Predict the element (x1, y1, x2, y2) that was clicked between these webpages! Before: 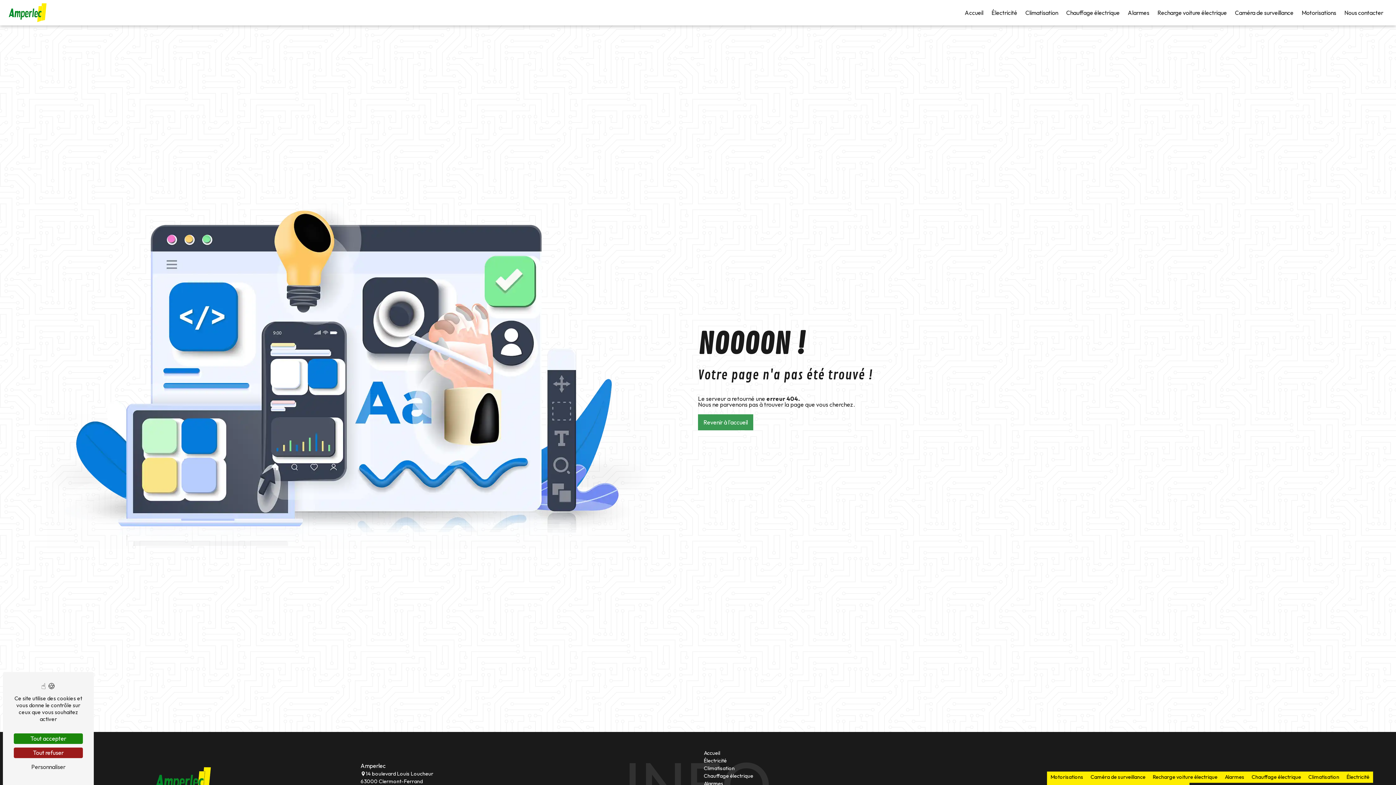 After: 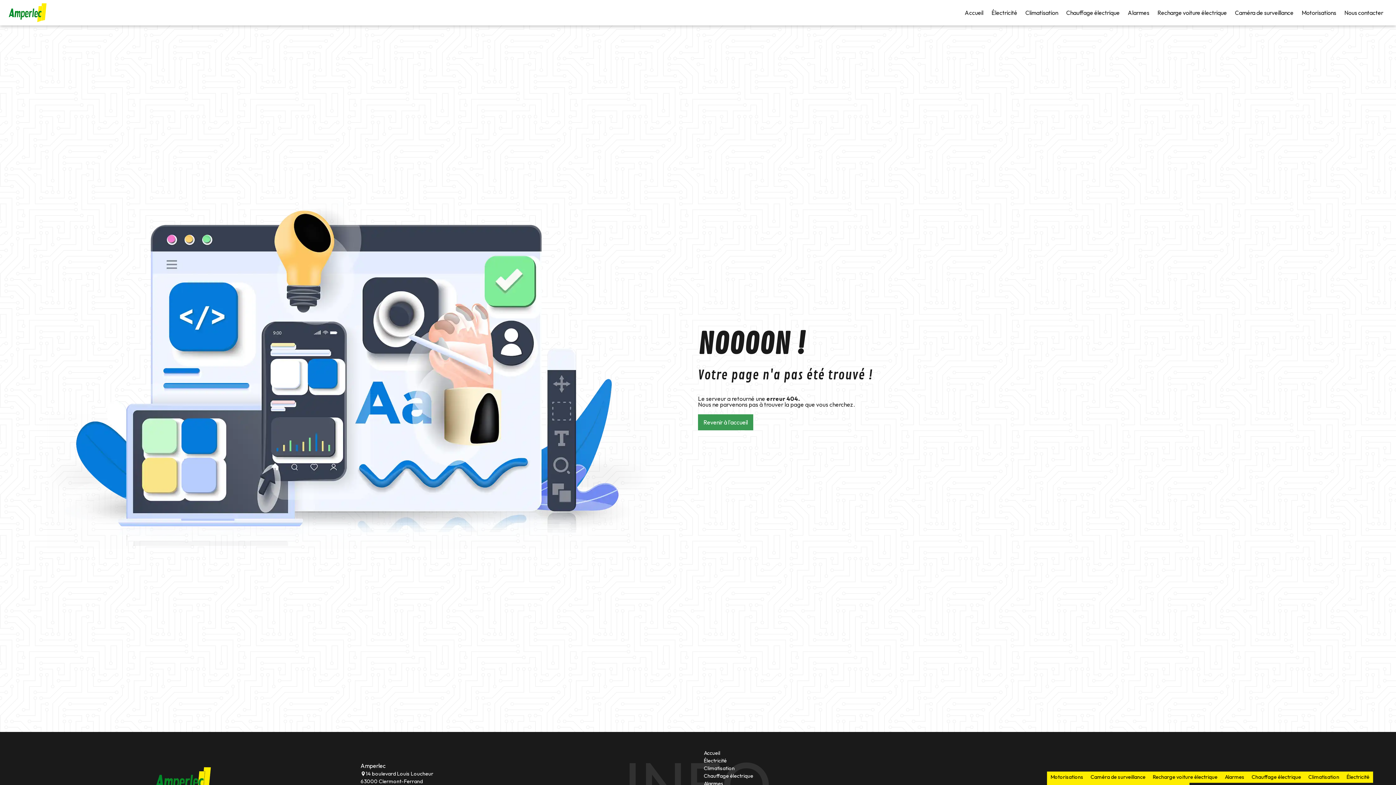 Action: label: Tout refuser bbox: (13, 748, 82, 758)